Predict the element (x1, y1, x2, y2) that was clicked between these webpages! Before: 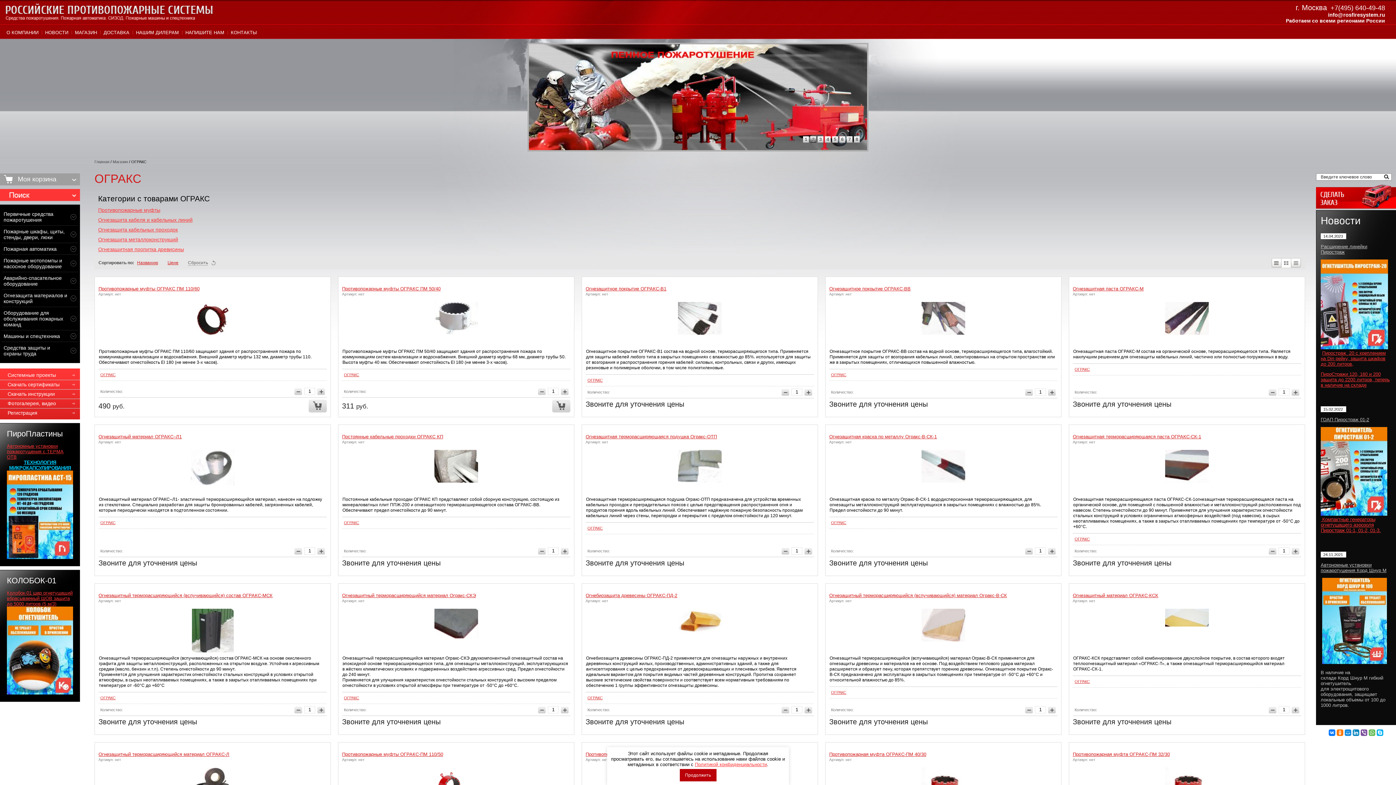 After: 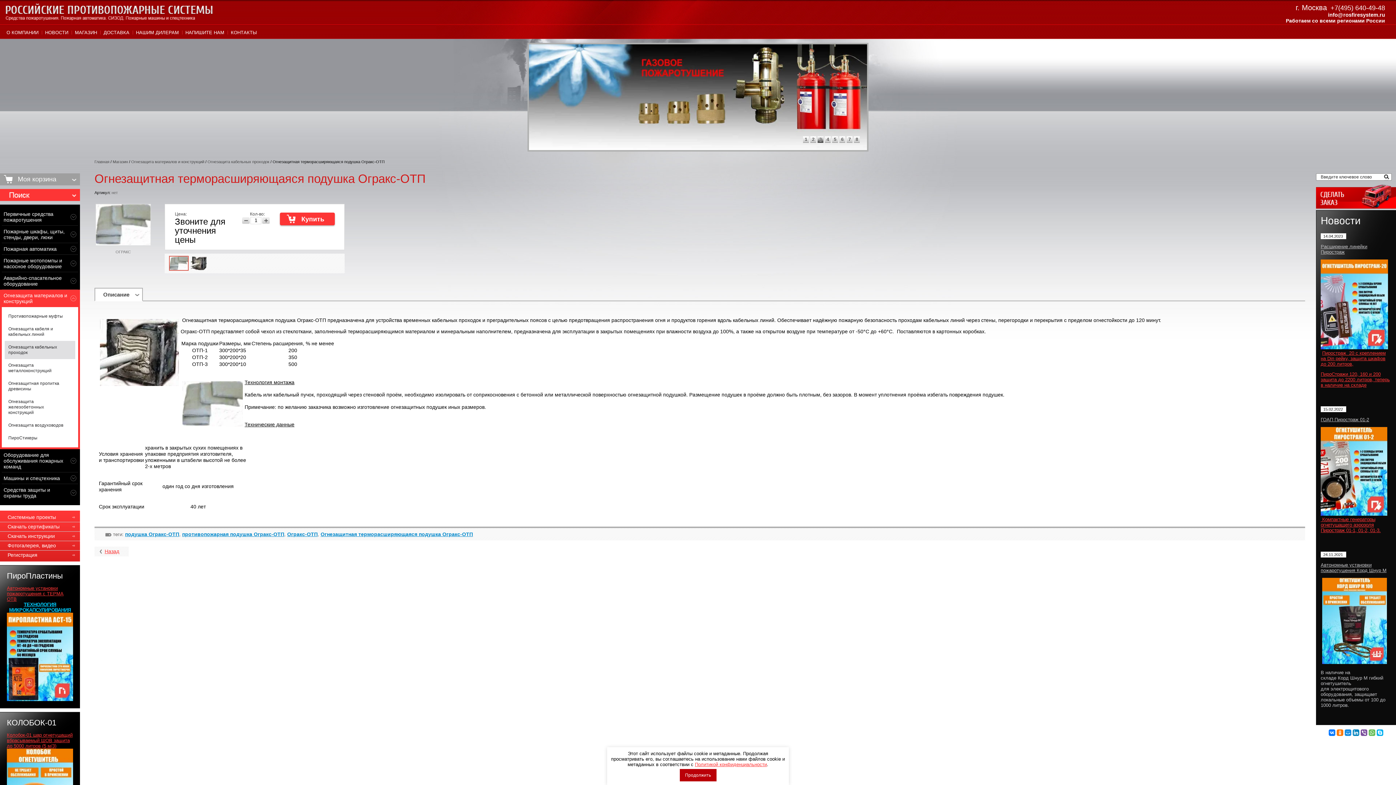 Action: label: Огнезащитная терморасширяющаяся подушка Огракс-ОТП bbox: (585, 434, 717, 439)